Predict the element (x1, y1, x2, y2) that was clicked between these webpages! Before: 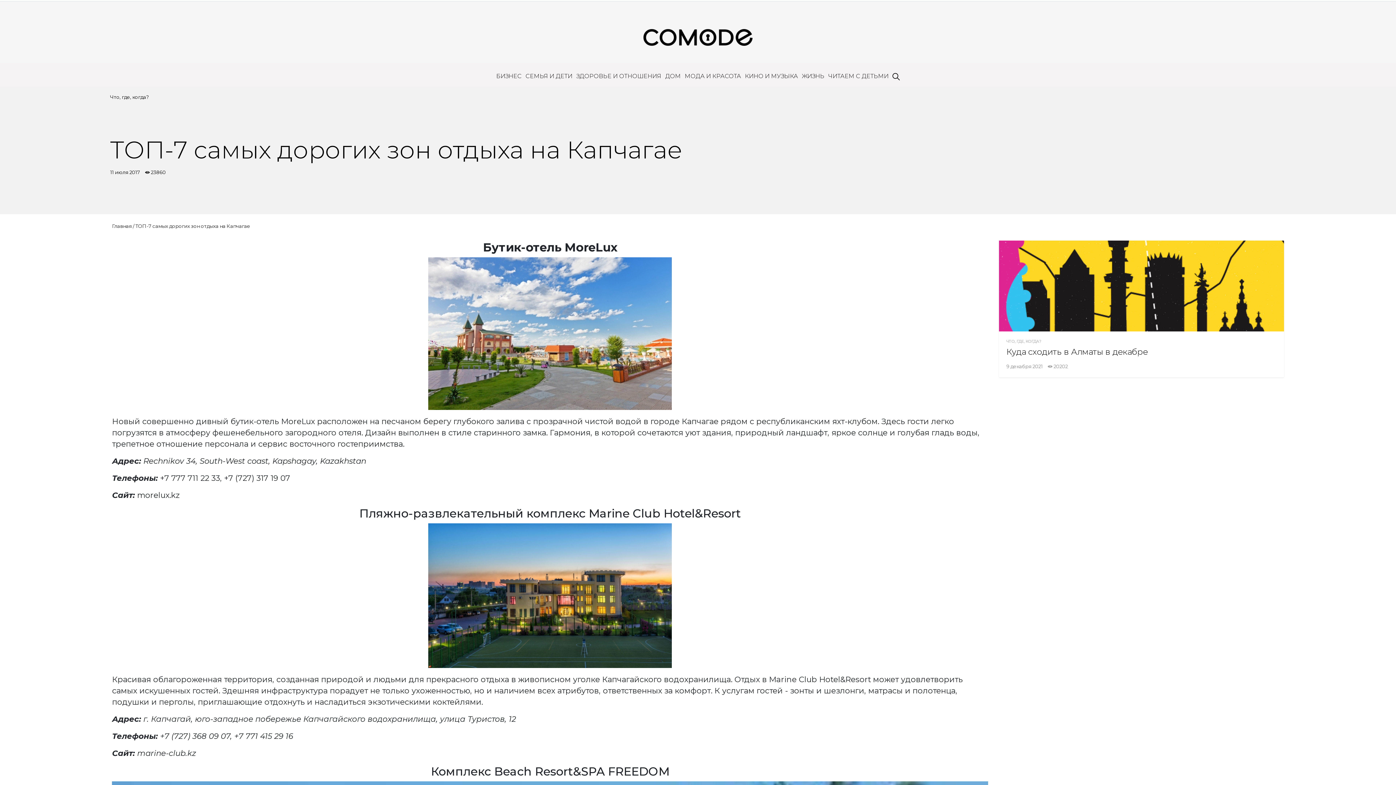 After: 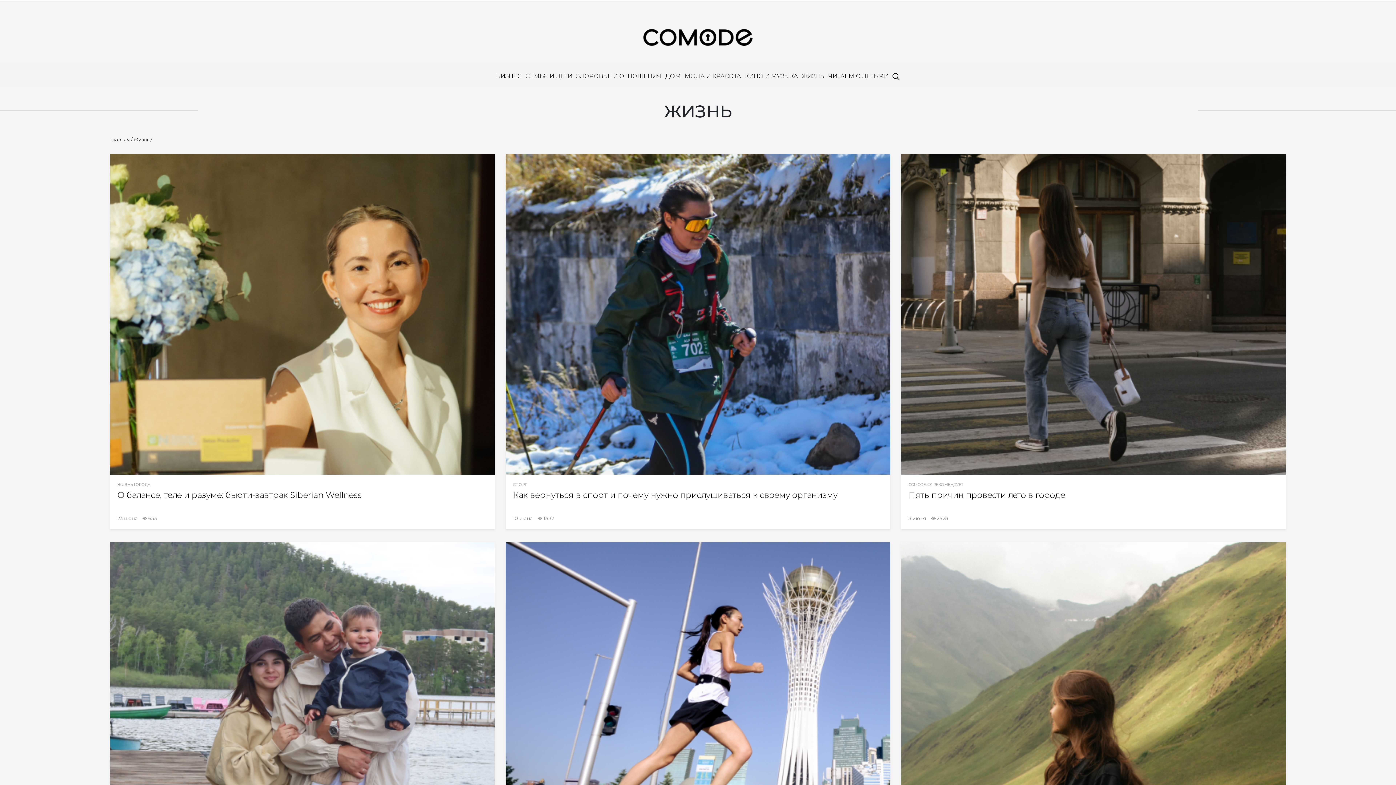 Action: bbox: (802, 69, 824, 81) label: ЖИЗНЬ